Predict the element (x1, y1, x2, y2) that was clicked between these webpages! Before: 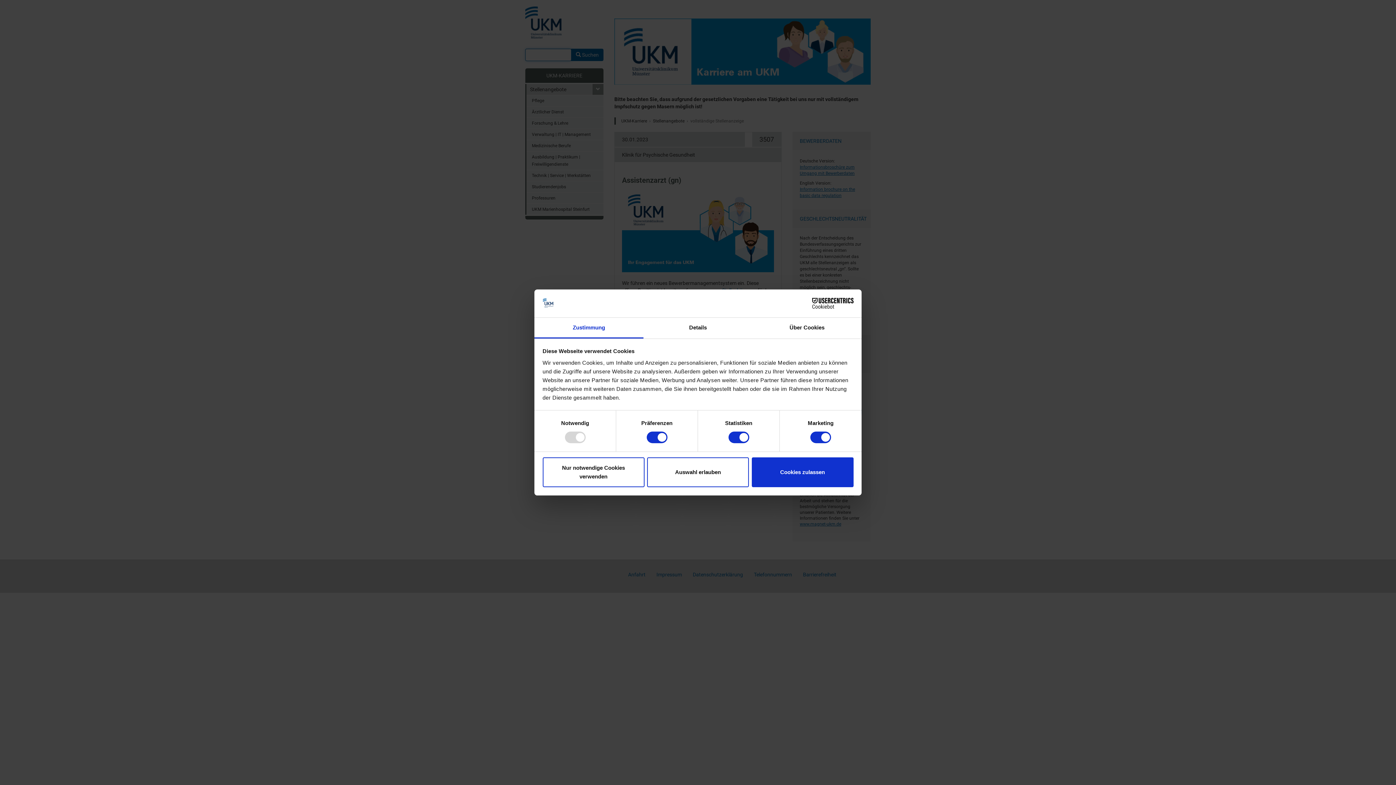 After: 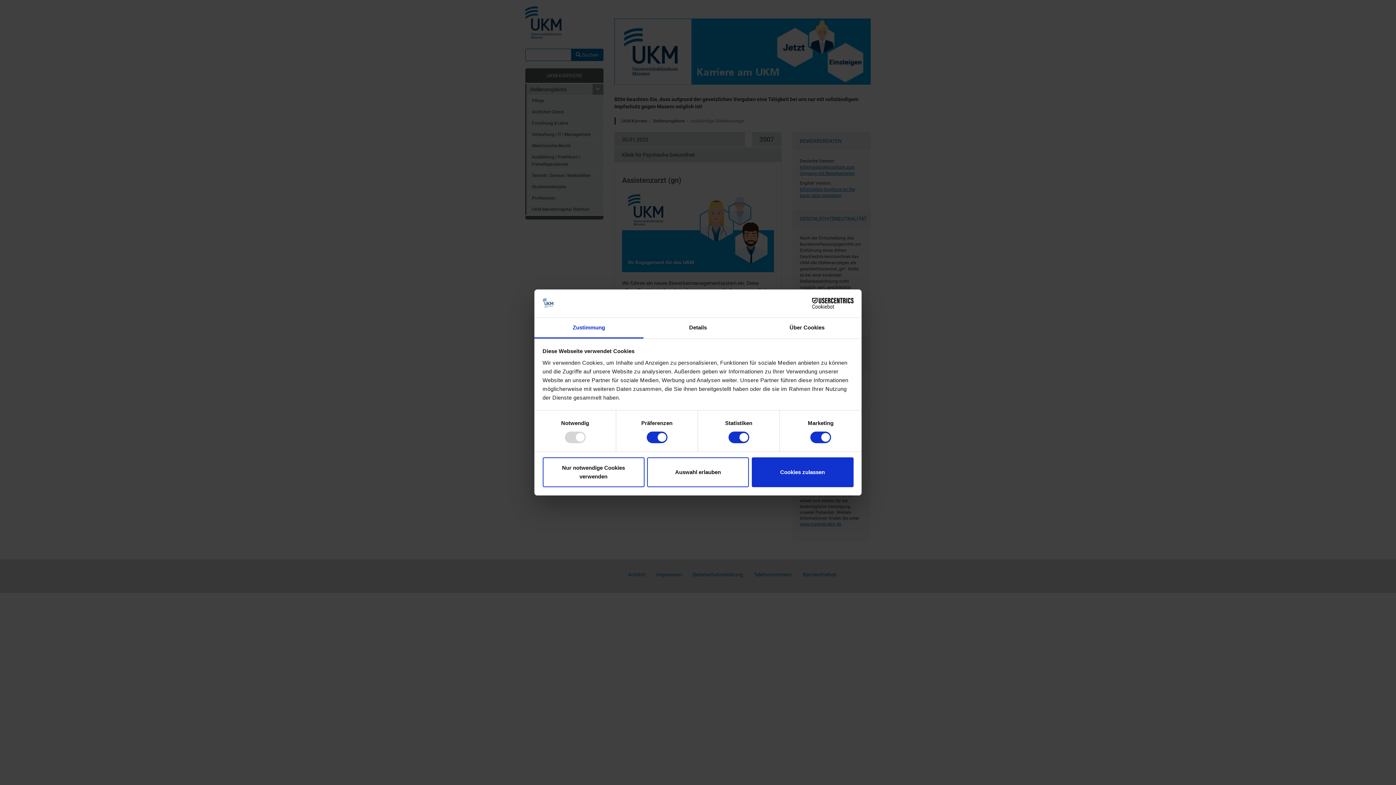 Action: label: Zustimmung bbox: (534, 317, 643, 338)